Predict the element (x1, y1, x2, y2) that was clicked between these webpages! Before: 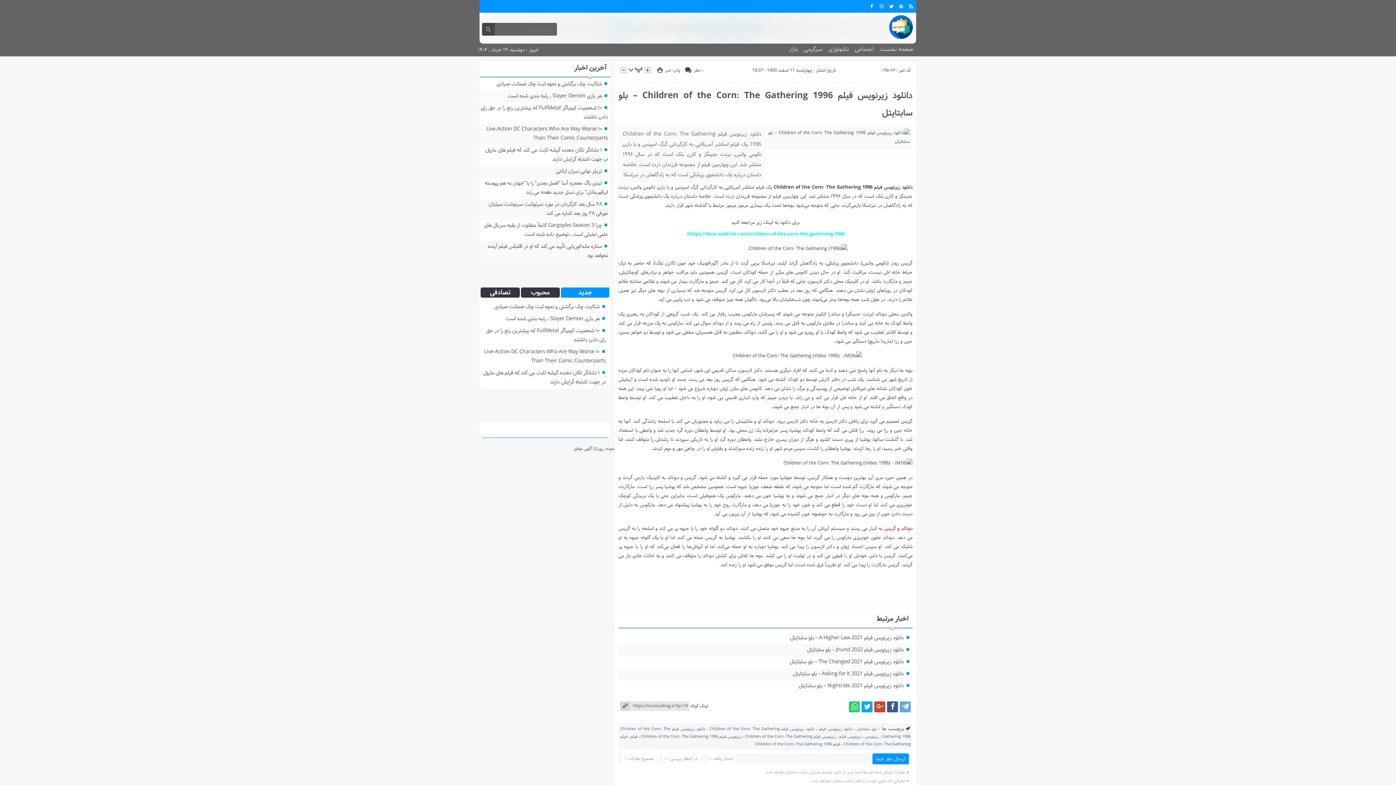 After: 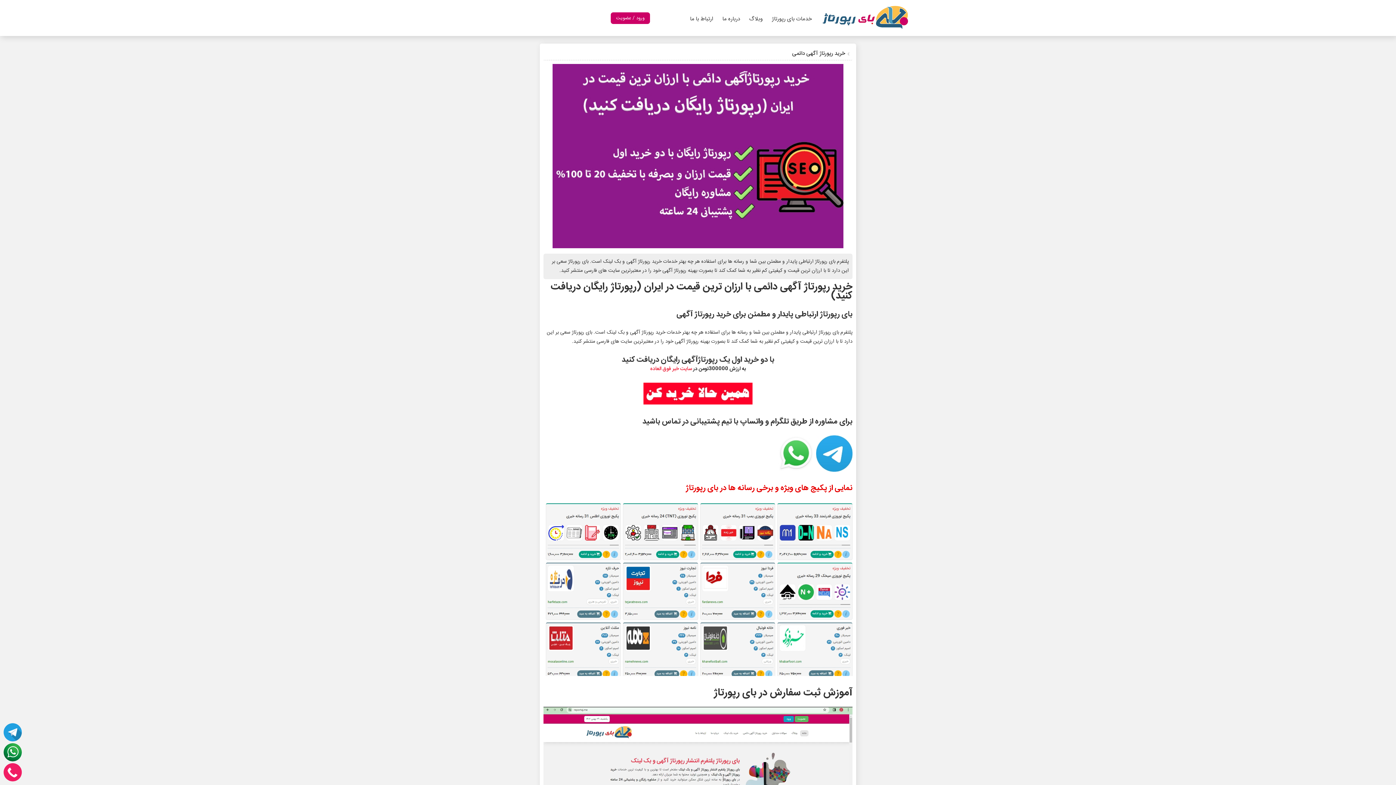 Action: label: نمونه رپورتاژ آگهی موفق bbox: (573, 445, 615, 452)